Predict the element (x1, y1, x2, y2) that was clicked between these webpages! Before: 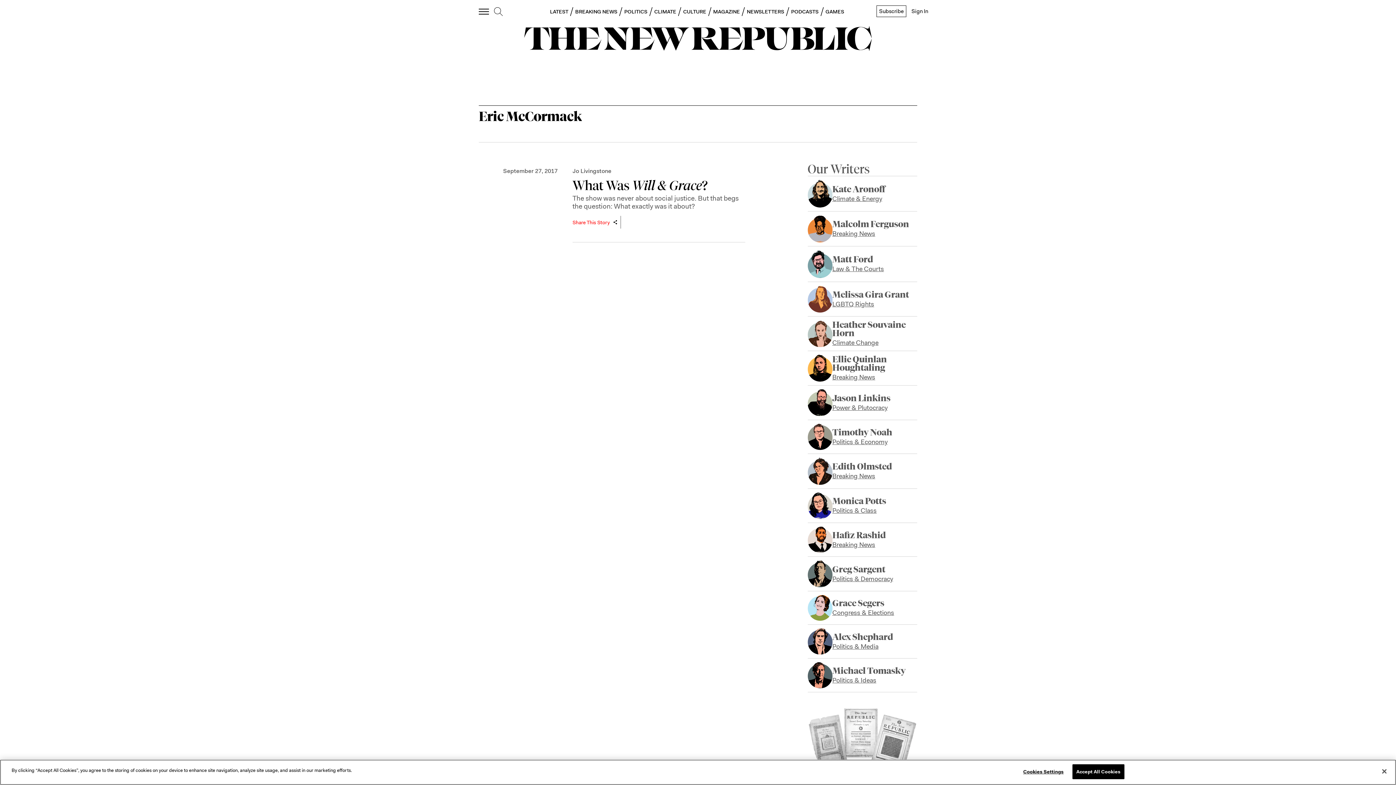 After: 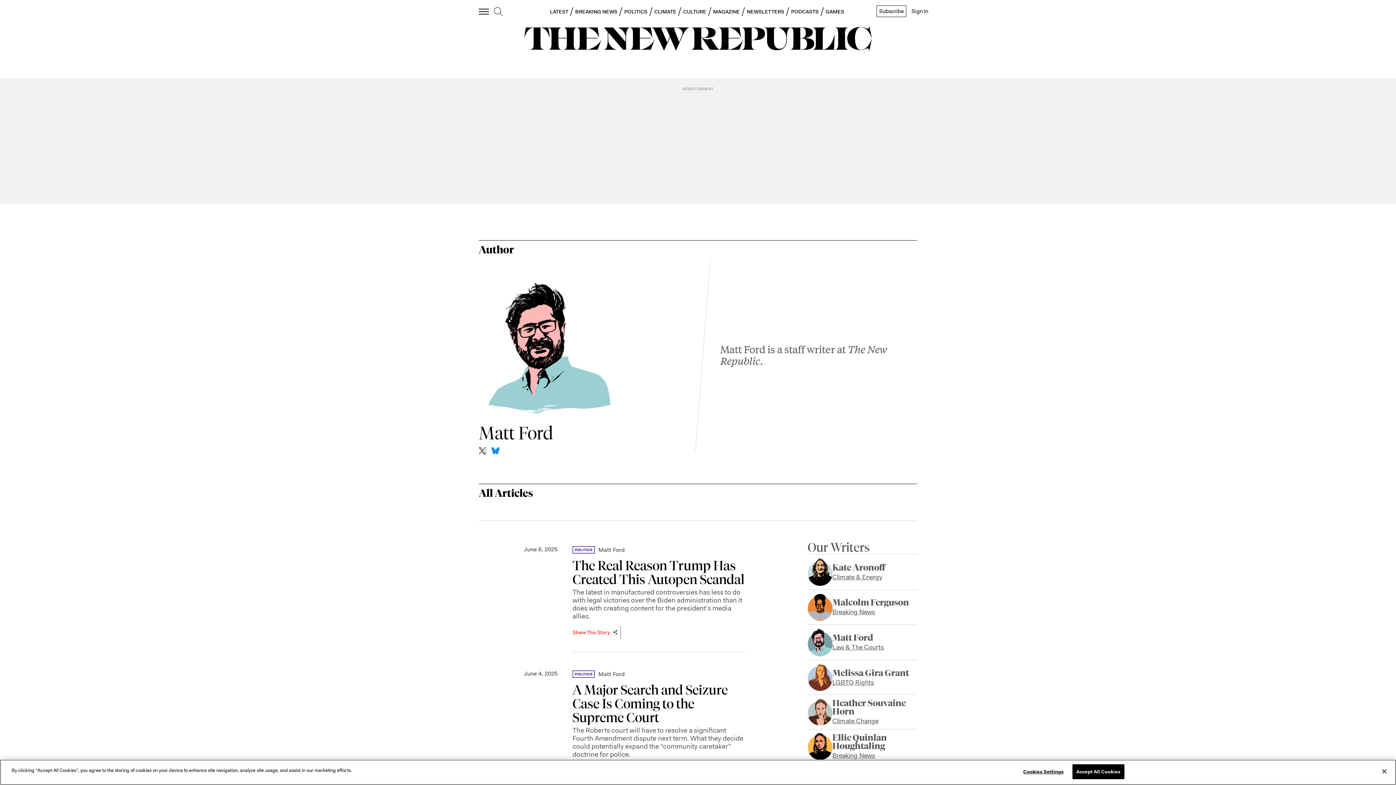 Action: bbox: (832, 255, 884, 272) label: Matt Ford
Law & The Courts